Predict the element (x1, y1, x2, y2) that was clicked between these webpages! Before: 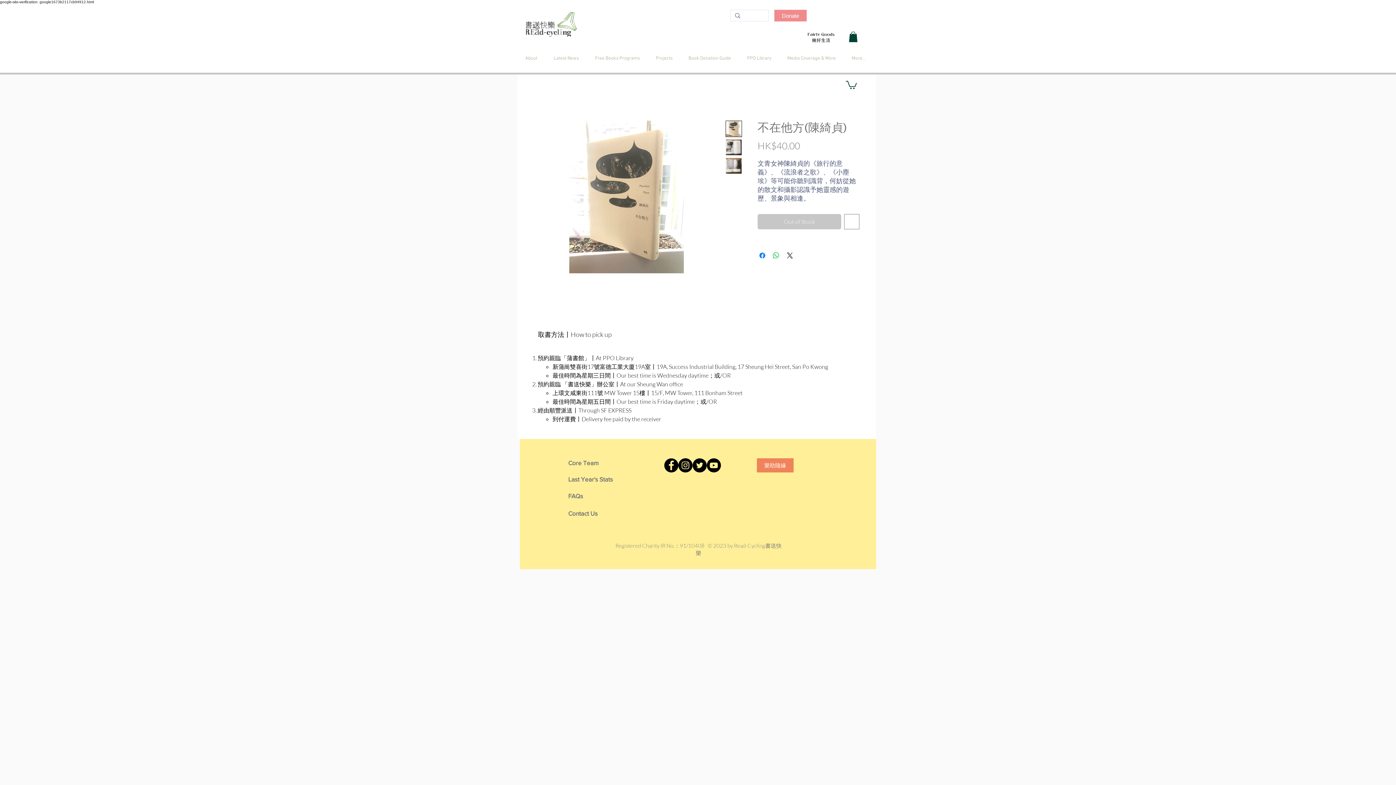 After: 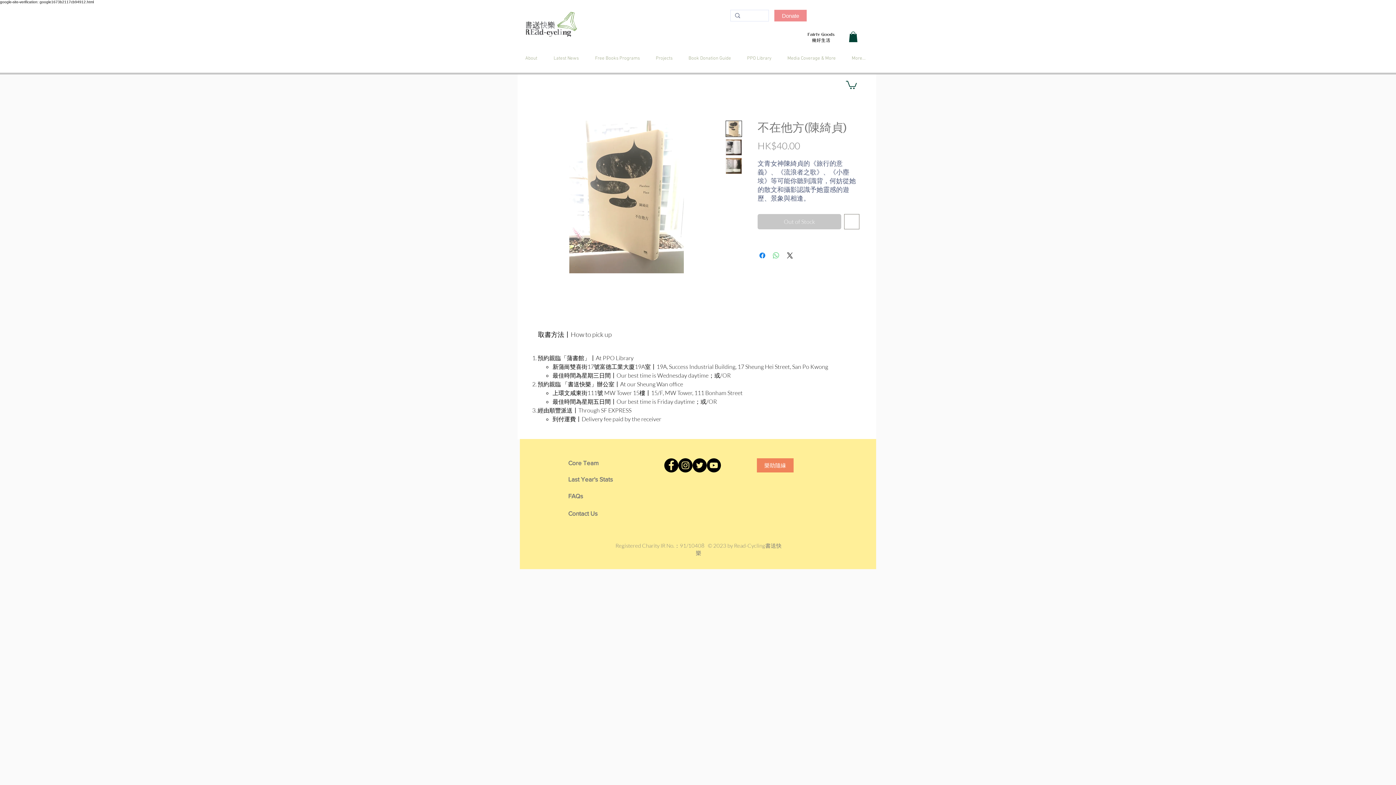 Action: bbox: (772, 251, 780, 259) label: Share on WhatsApp